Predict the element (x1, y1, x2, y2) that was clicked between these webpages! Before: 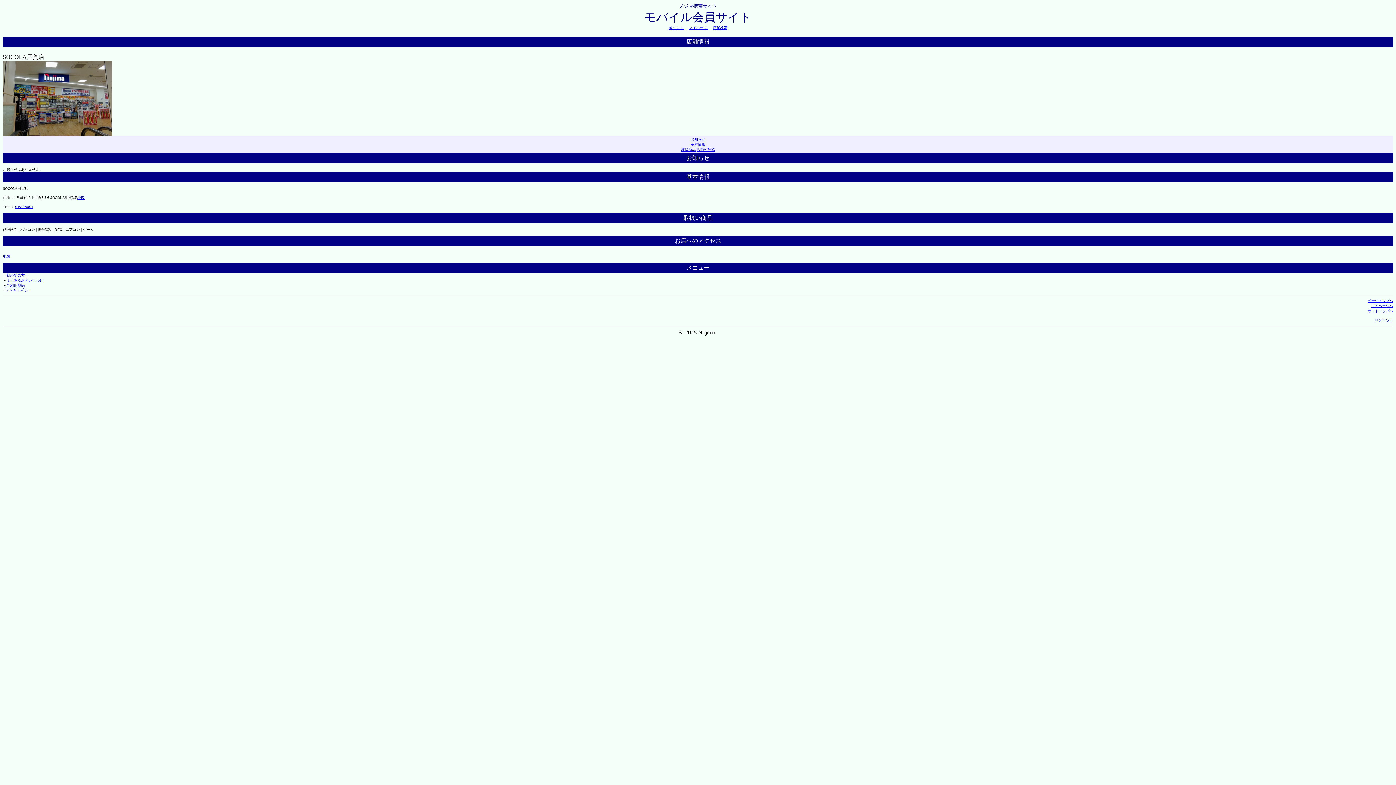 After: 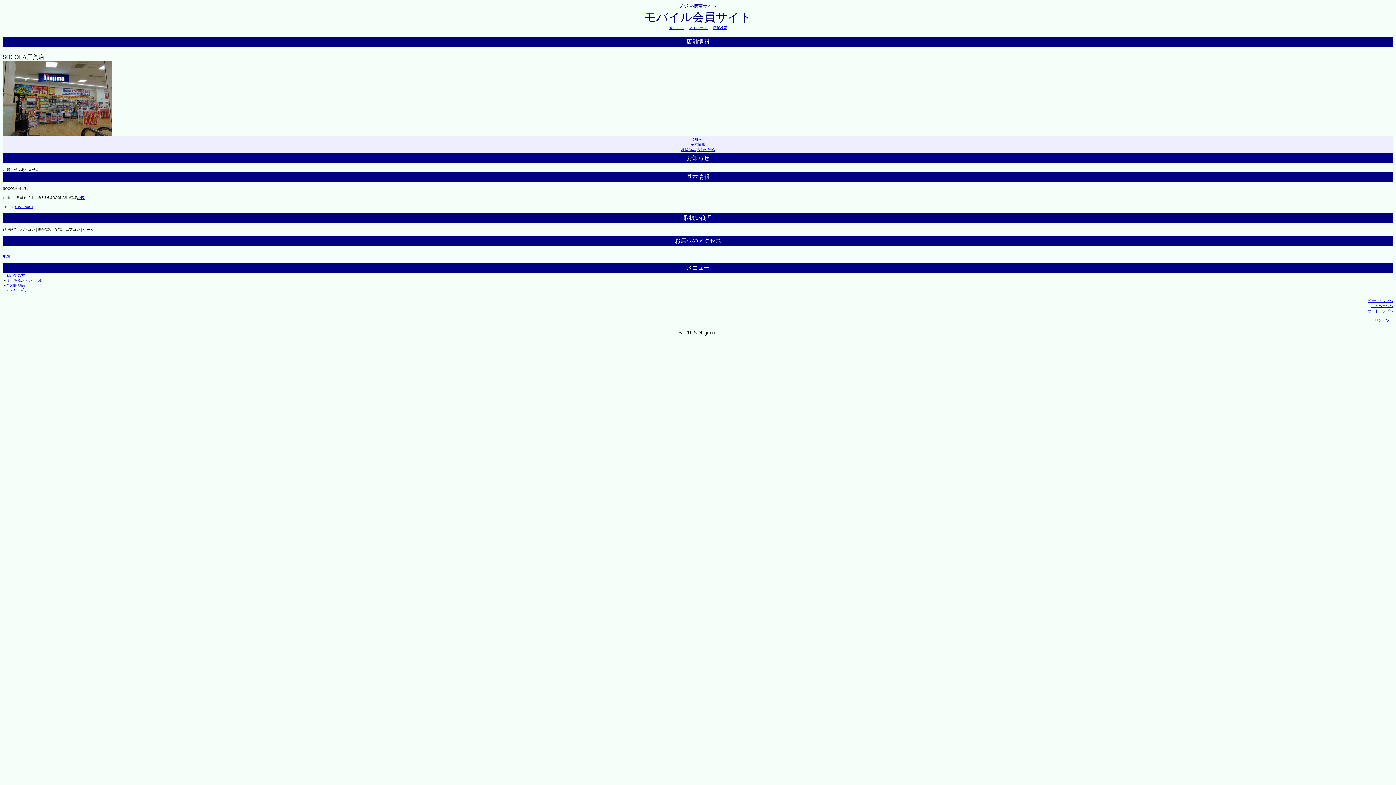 Action: bbox: (686, 173, 709, 180) label: 基本情報